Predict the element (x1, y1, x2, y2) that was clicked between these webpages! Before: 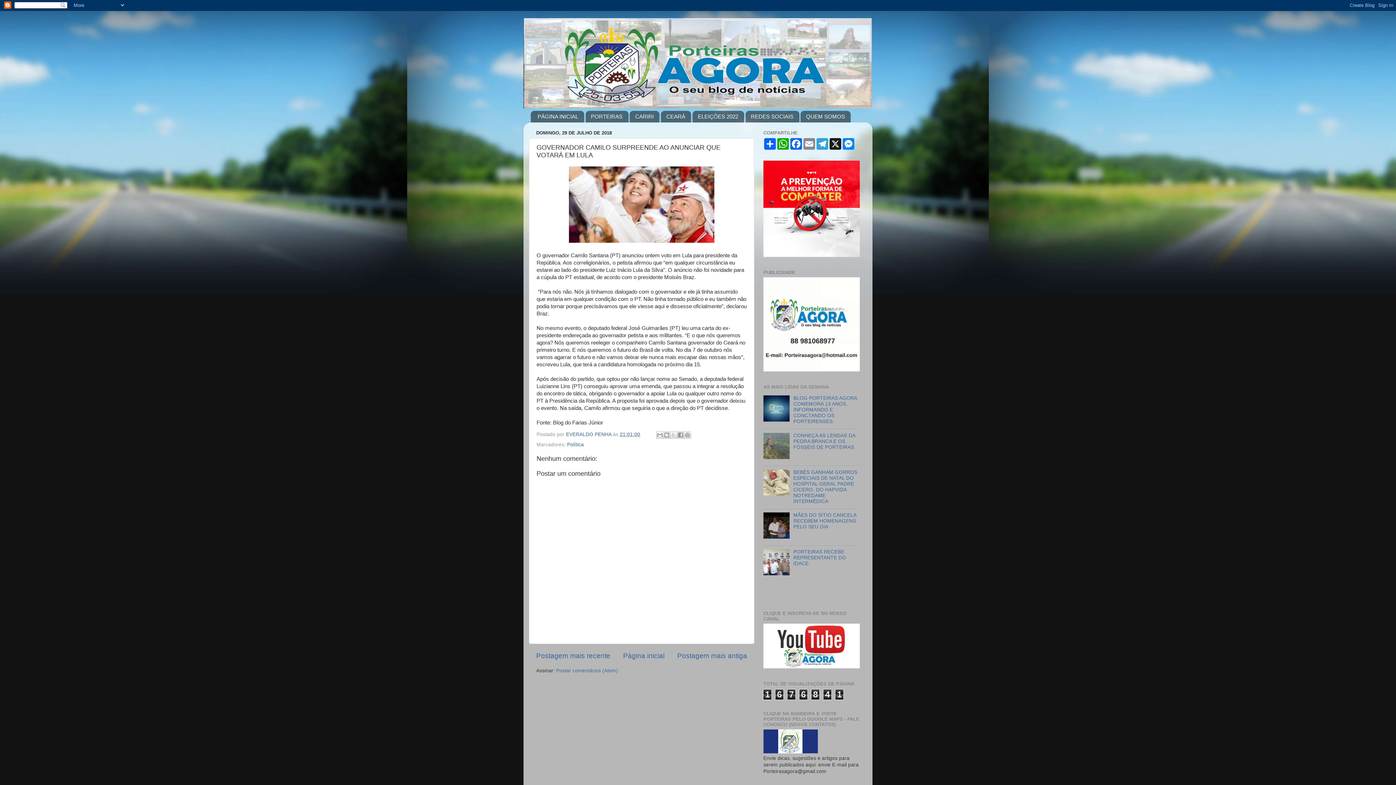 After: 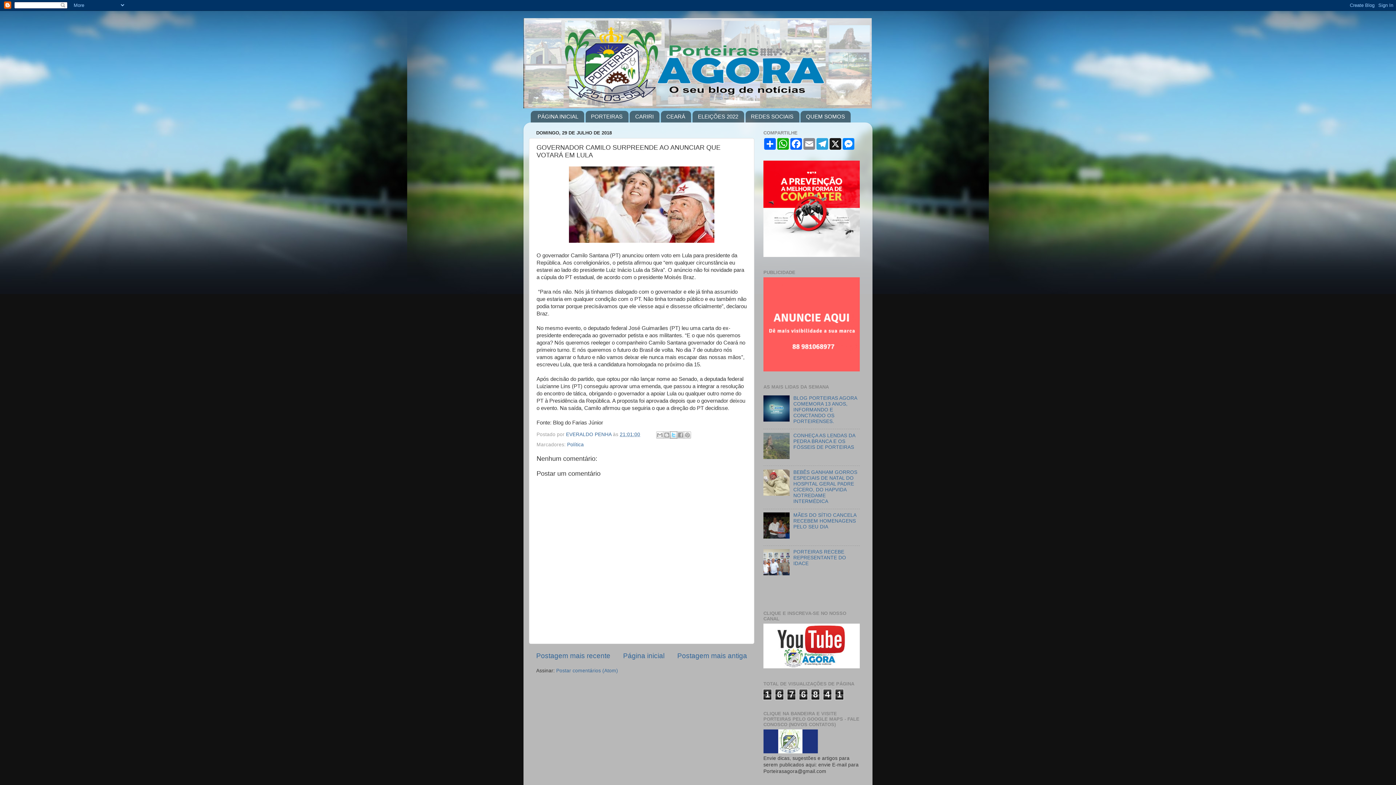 Action: label: Compartilhar no X bbox: (670, 431, 677, 438)